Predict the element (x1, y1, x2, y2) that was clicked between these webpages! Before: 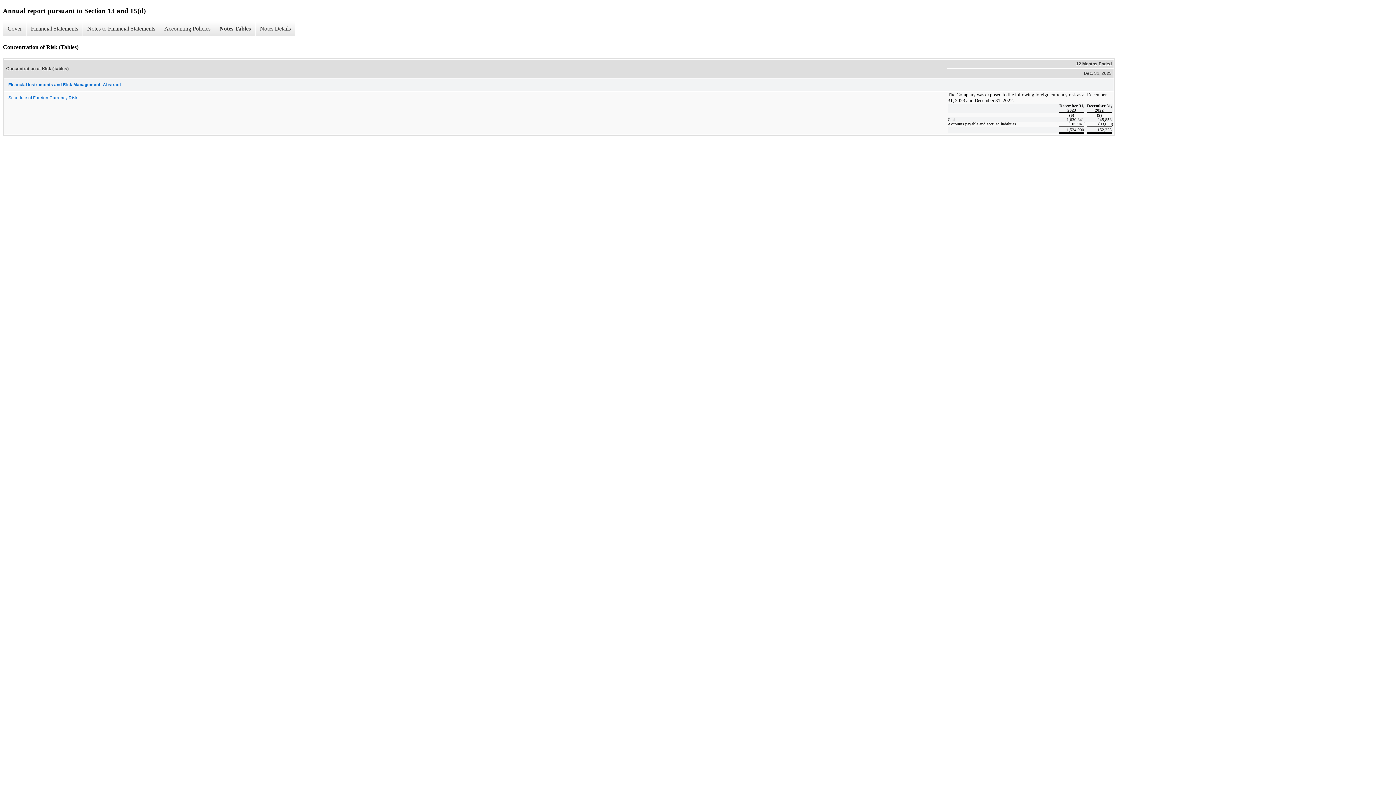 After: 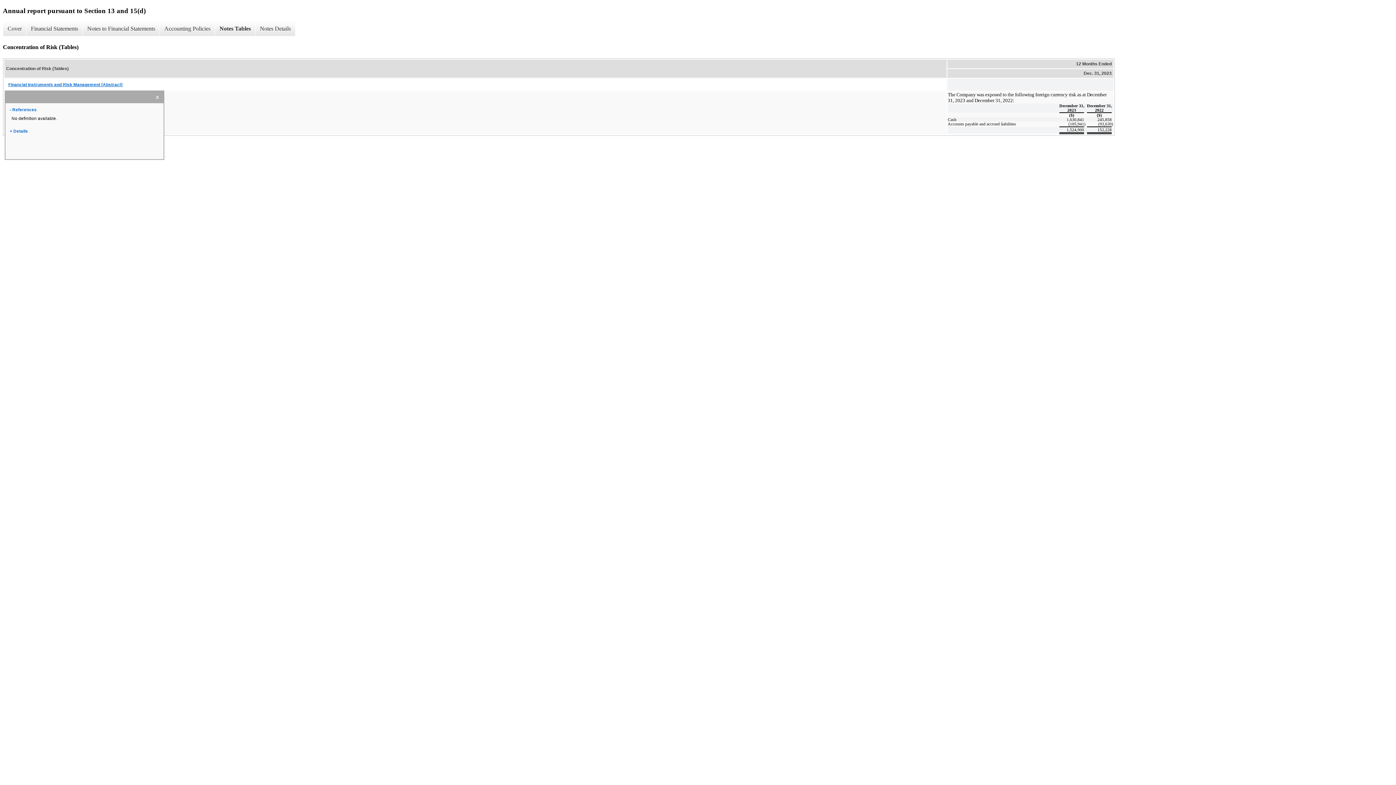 Action: bbox: (4, 78, 946, 90) label: Financial Instruments and Risk Management [Abstract]